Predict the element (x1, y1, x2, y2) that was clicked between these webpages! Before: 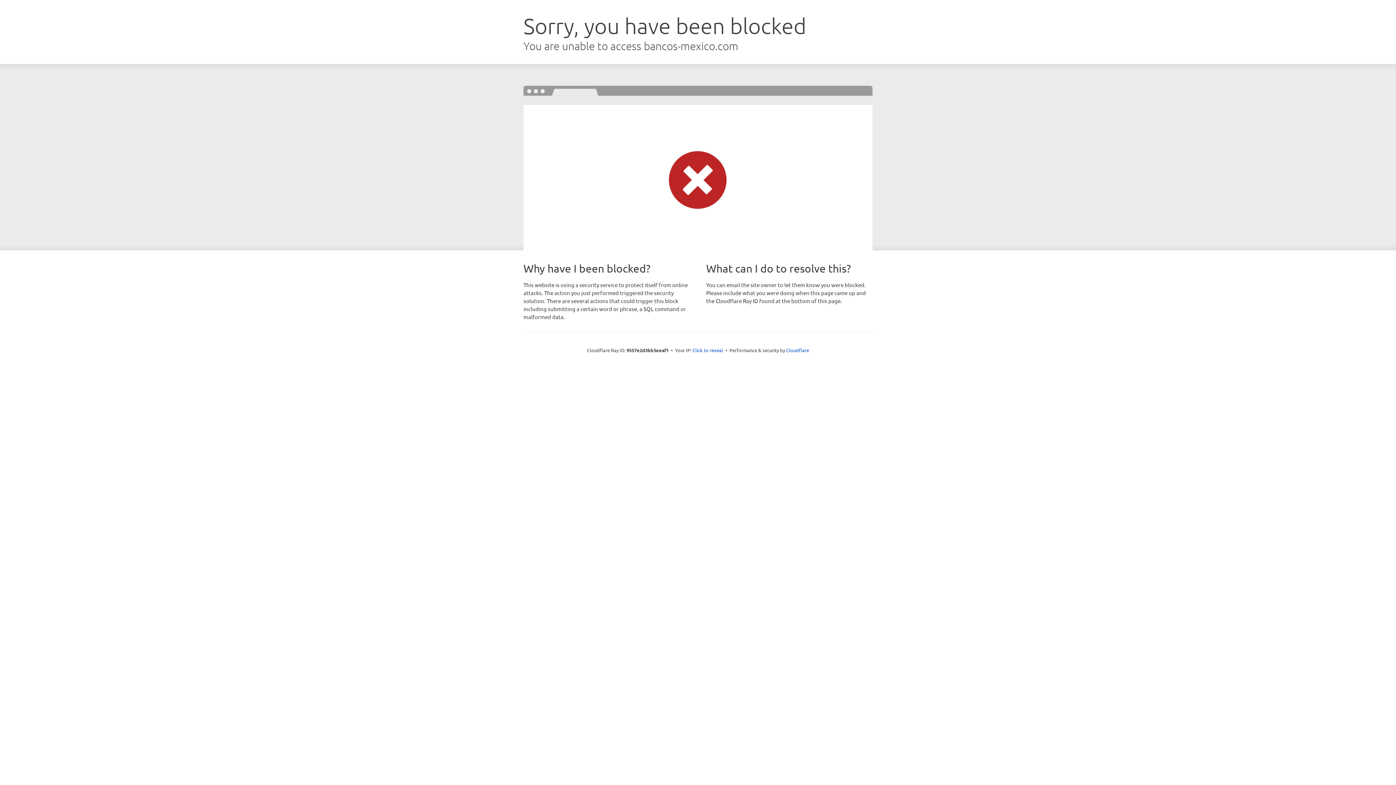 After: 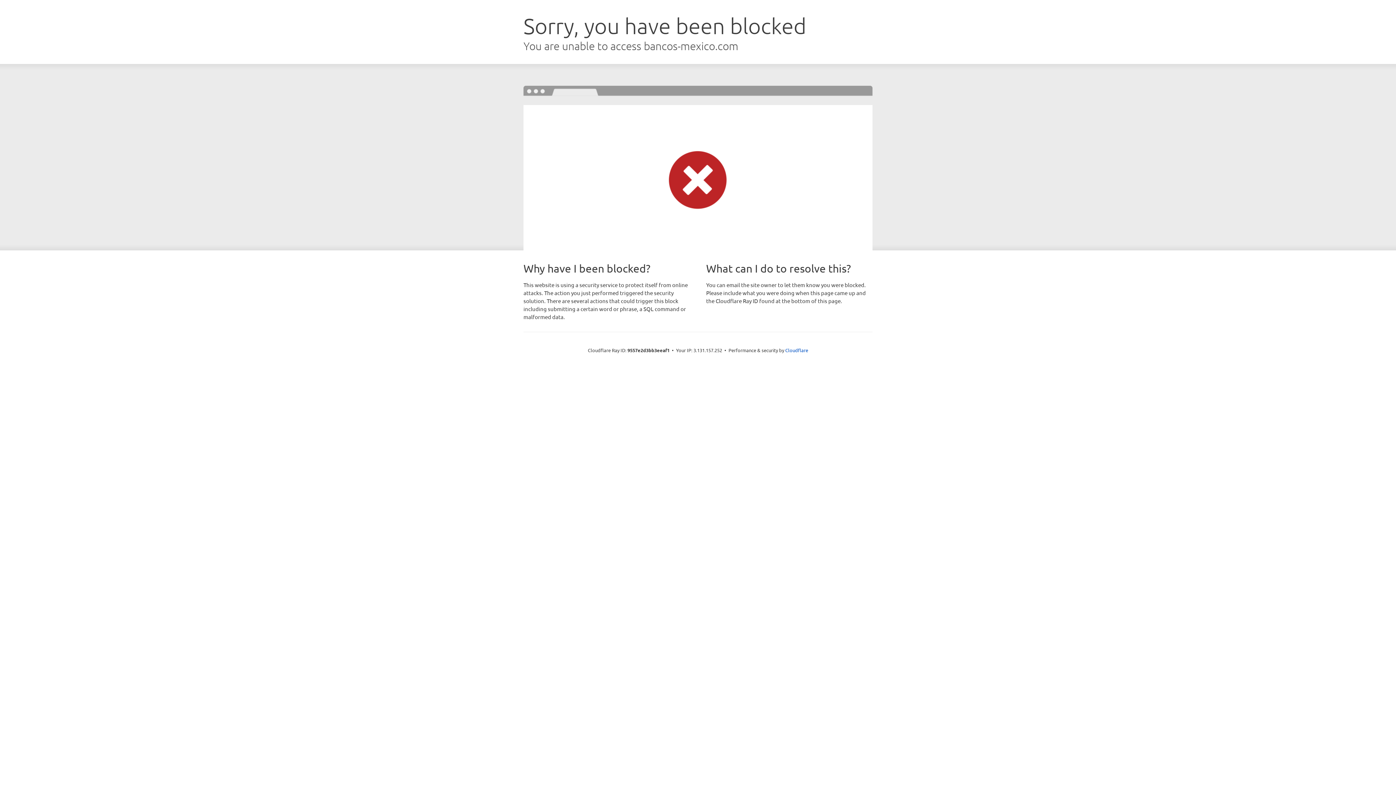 Action: label: Click to reveal bbox: (692, 346, 723, 353)